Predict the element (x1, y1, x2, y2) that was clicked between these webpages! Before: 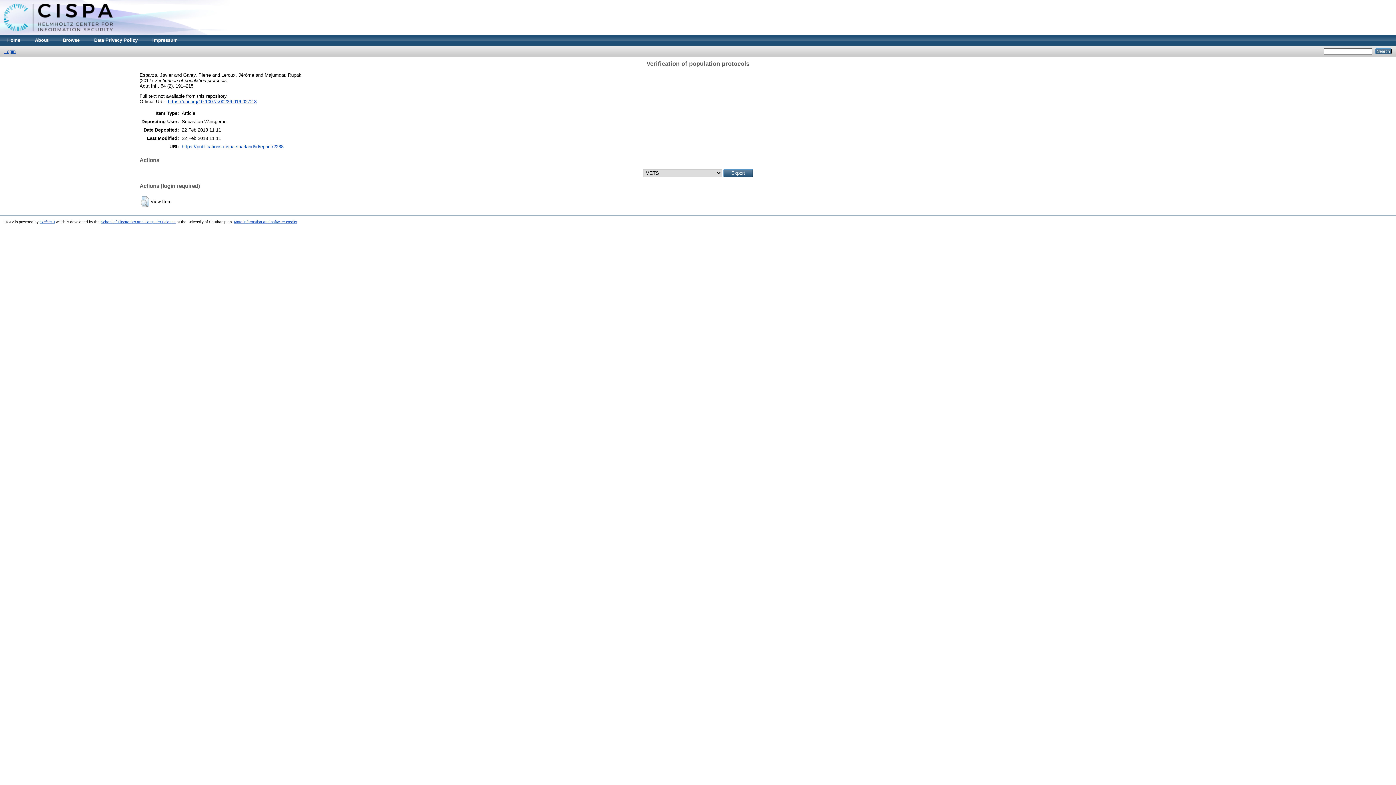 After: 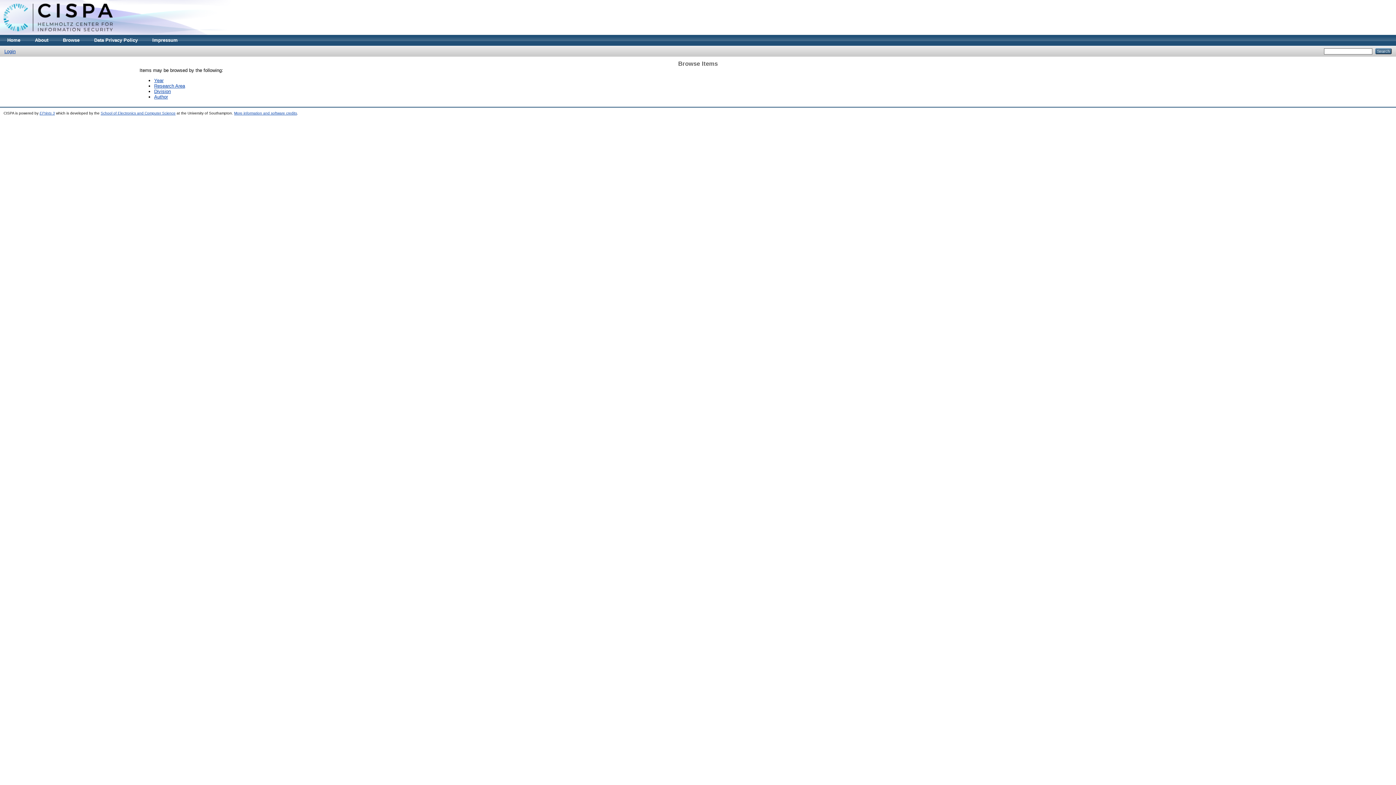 Action: label: Browse bbox: (55, 34, 86, 45)